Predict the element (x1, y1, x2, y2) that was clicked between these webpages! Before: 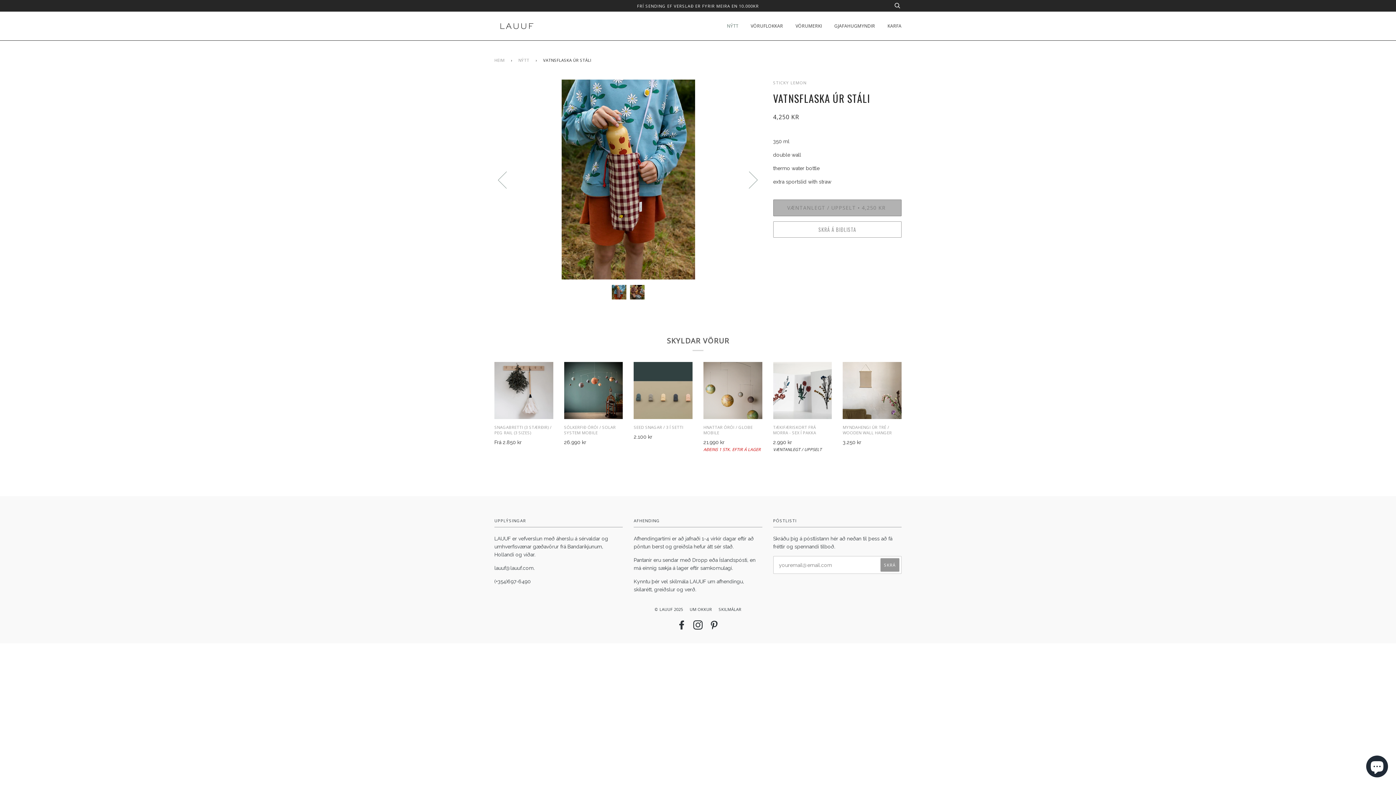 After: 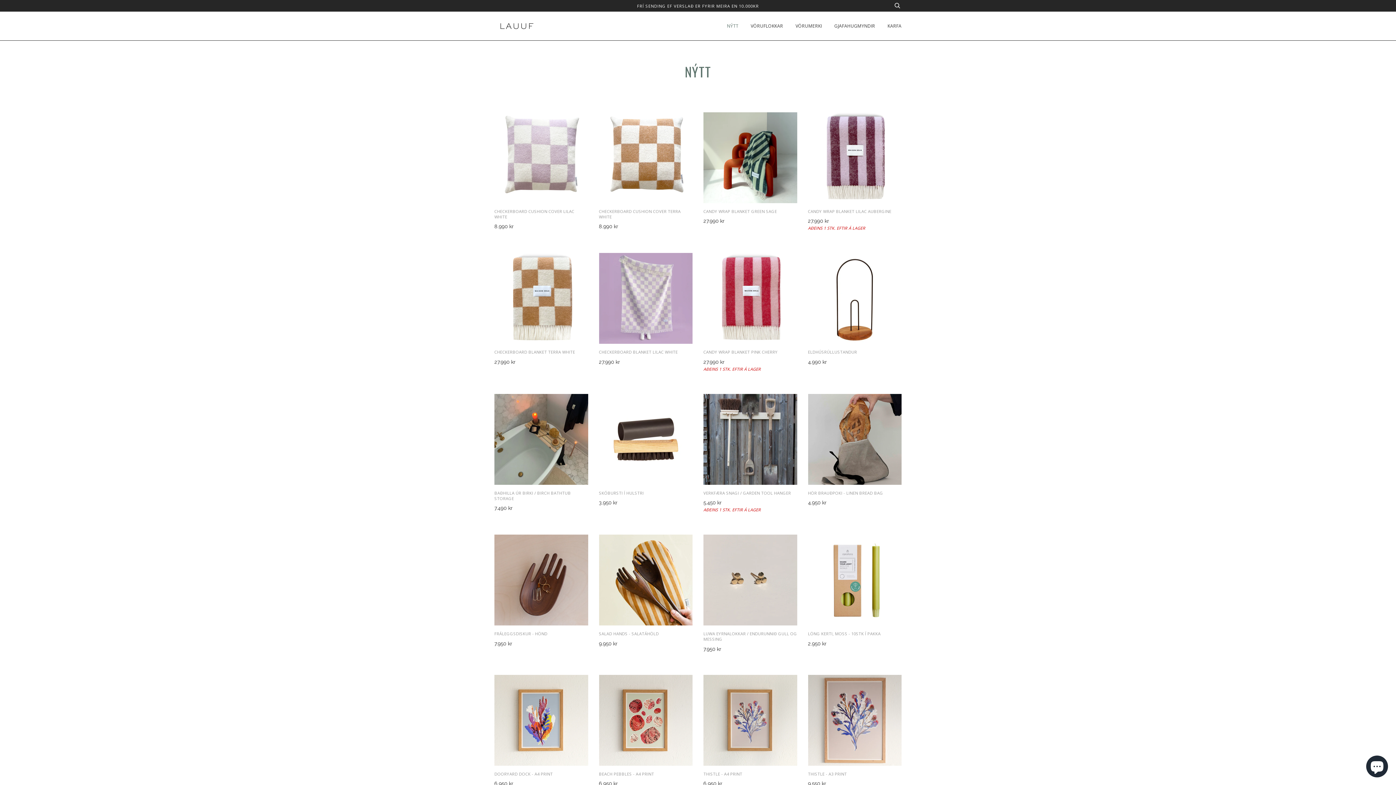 Action: bbox: (518, 51, 532, 68) label: NÝTT